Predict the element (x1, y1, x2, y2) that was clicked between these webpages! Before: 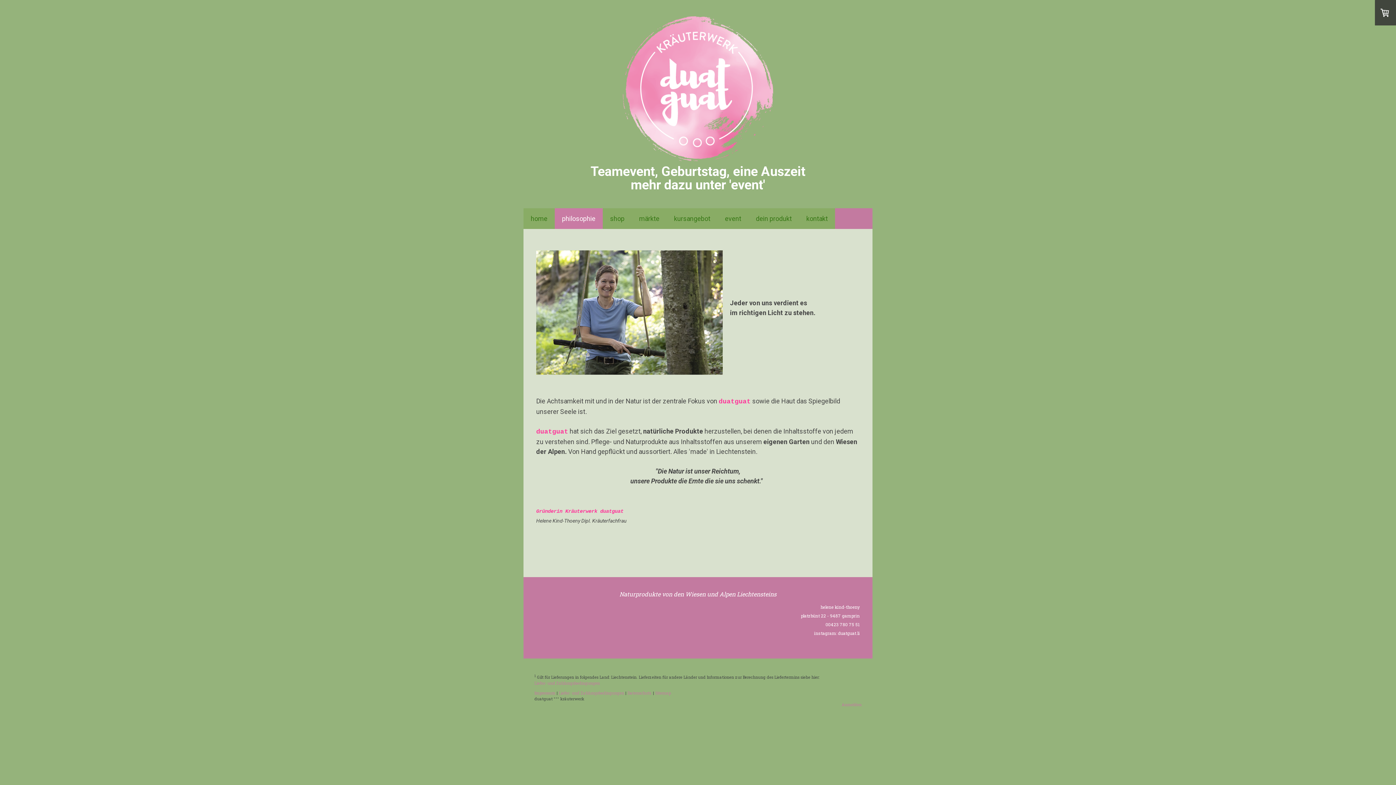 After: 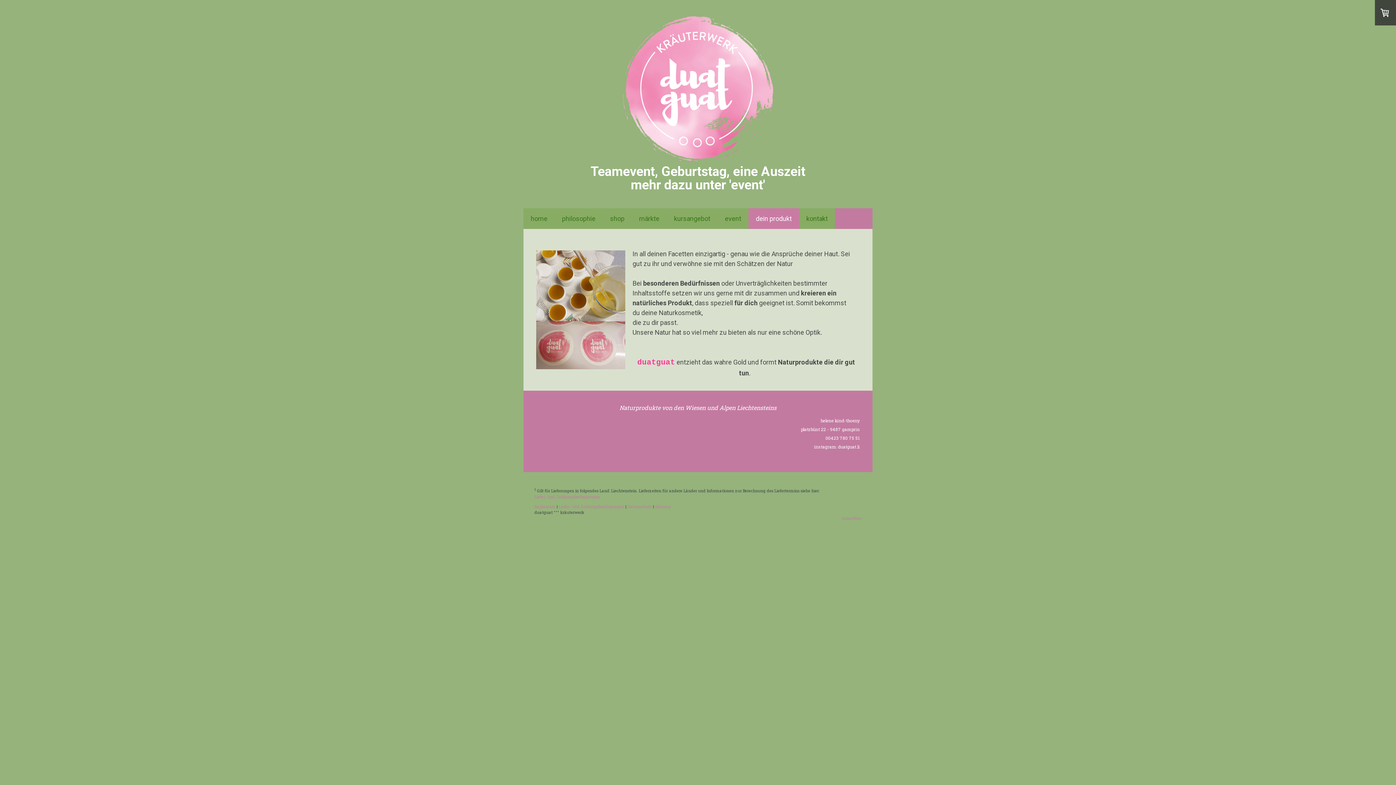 Action: label: dein produkt bbox: (748, 208, 799, 229)